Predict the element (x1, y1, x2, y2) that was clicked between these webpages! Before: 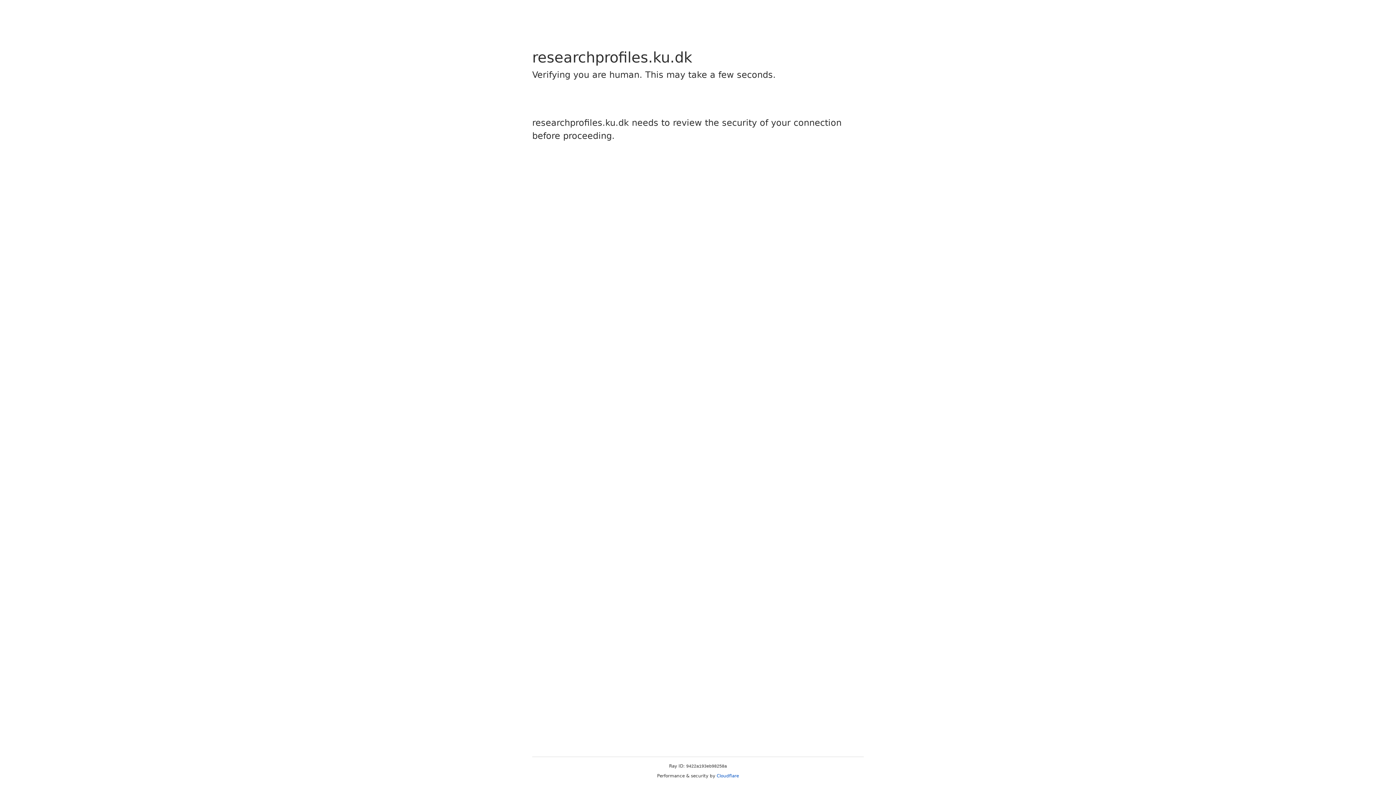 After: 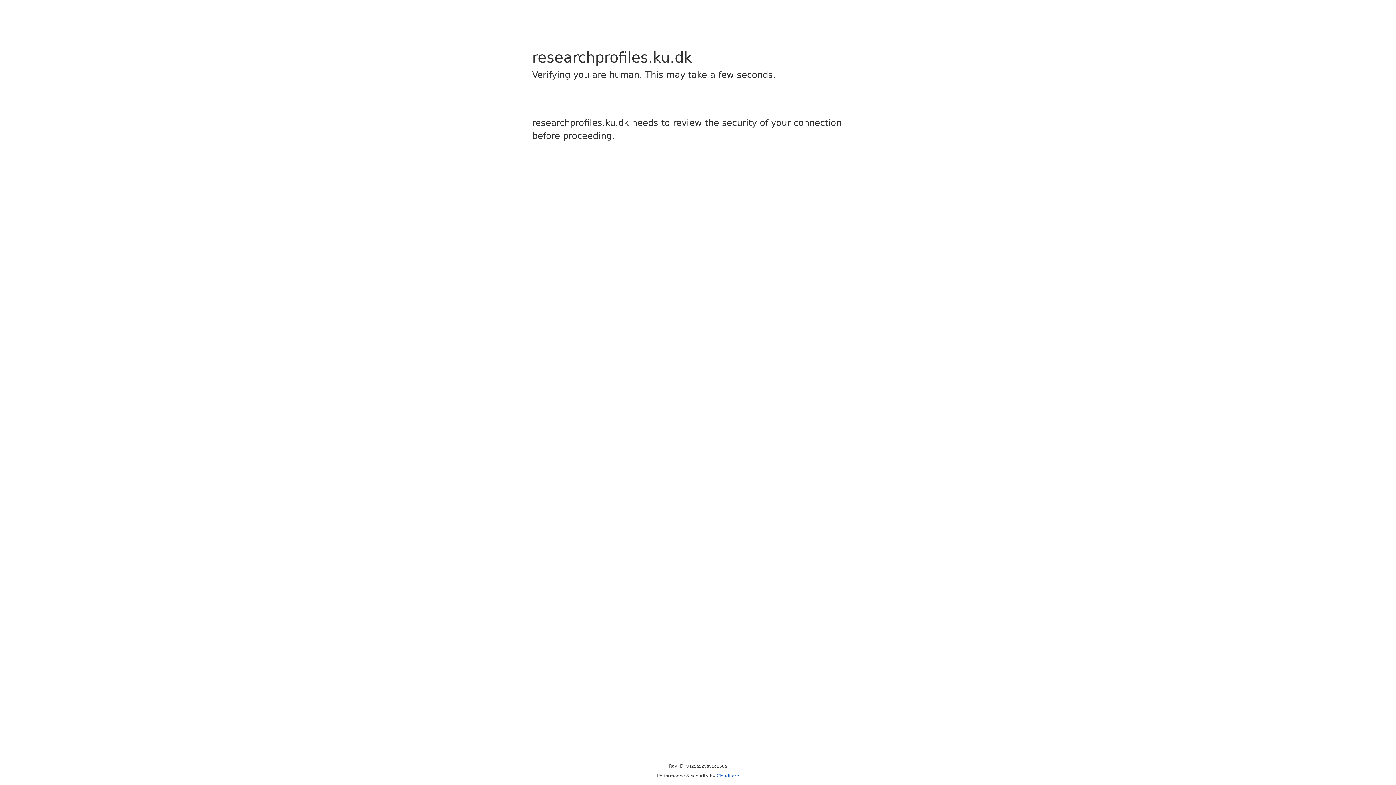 Action: bbox: (716, 773, 739, 778) label: Cloudflare